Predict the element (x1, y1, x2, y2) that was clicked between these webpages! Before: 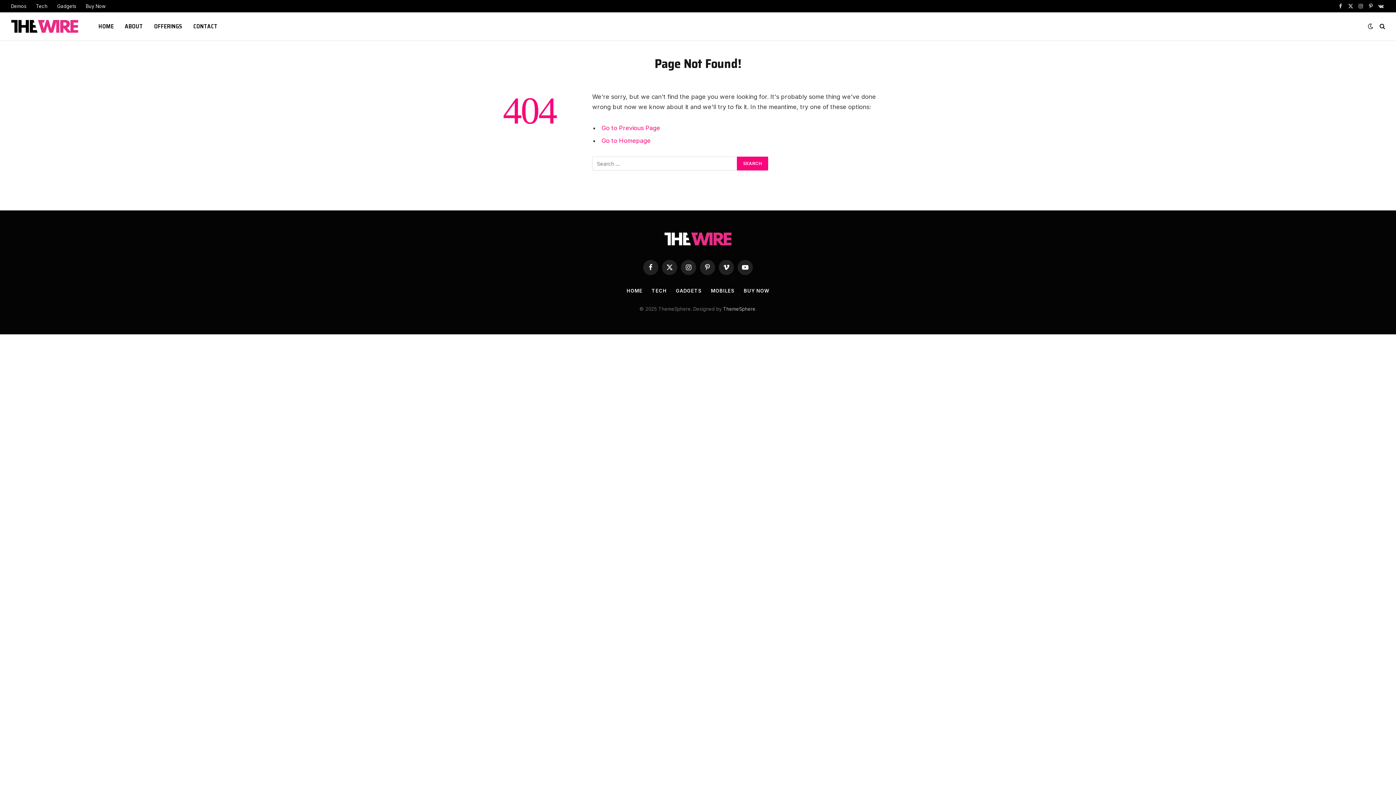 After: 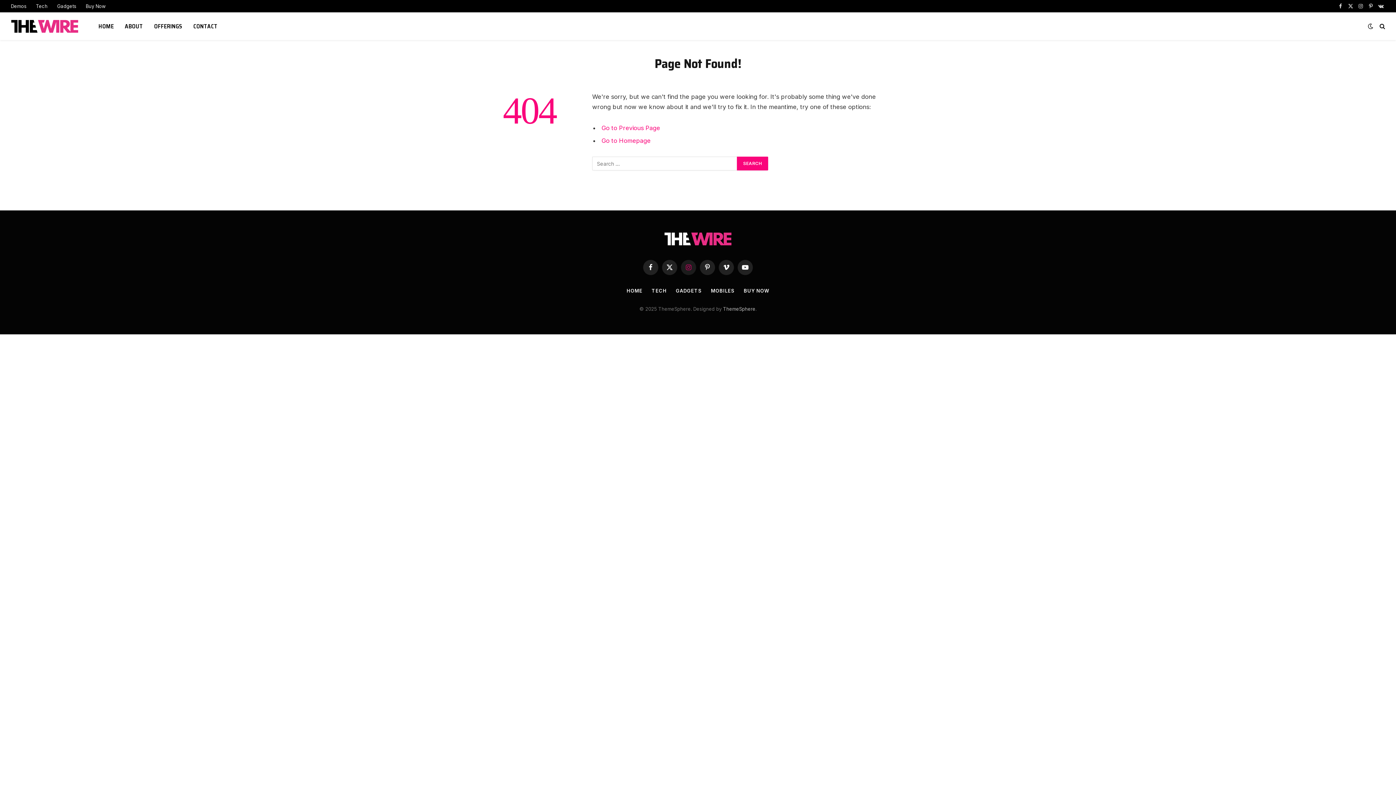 Action: label: Instagram bbox: (681, 259, 696, 275)